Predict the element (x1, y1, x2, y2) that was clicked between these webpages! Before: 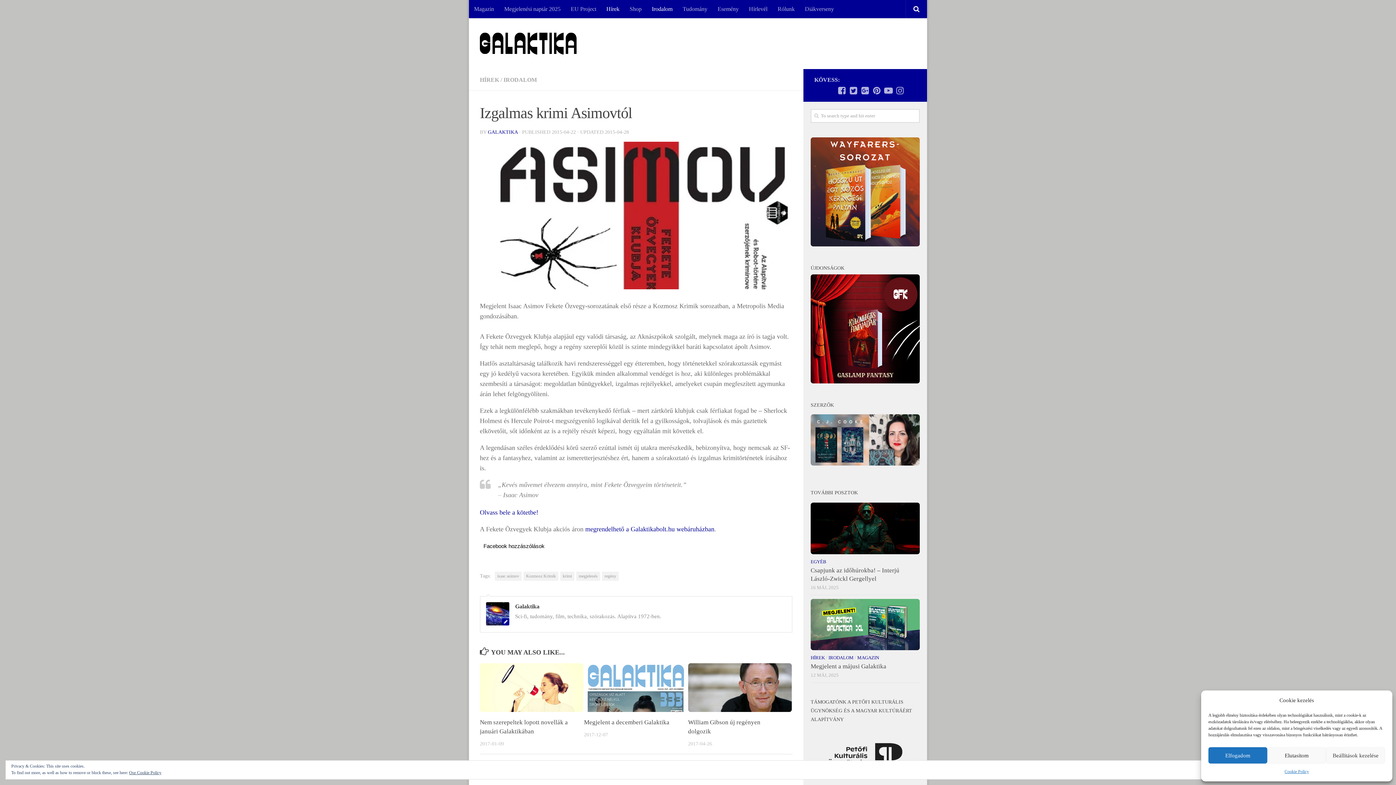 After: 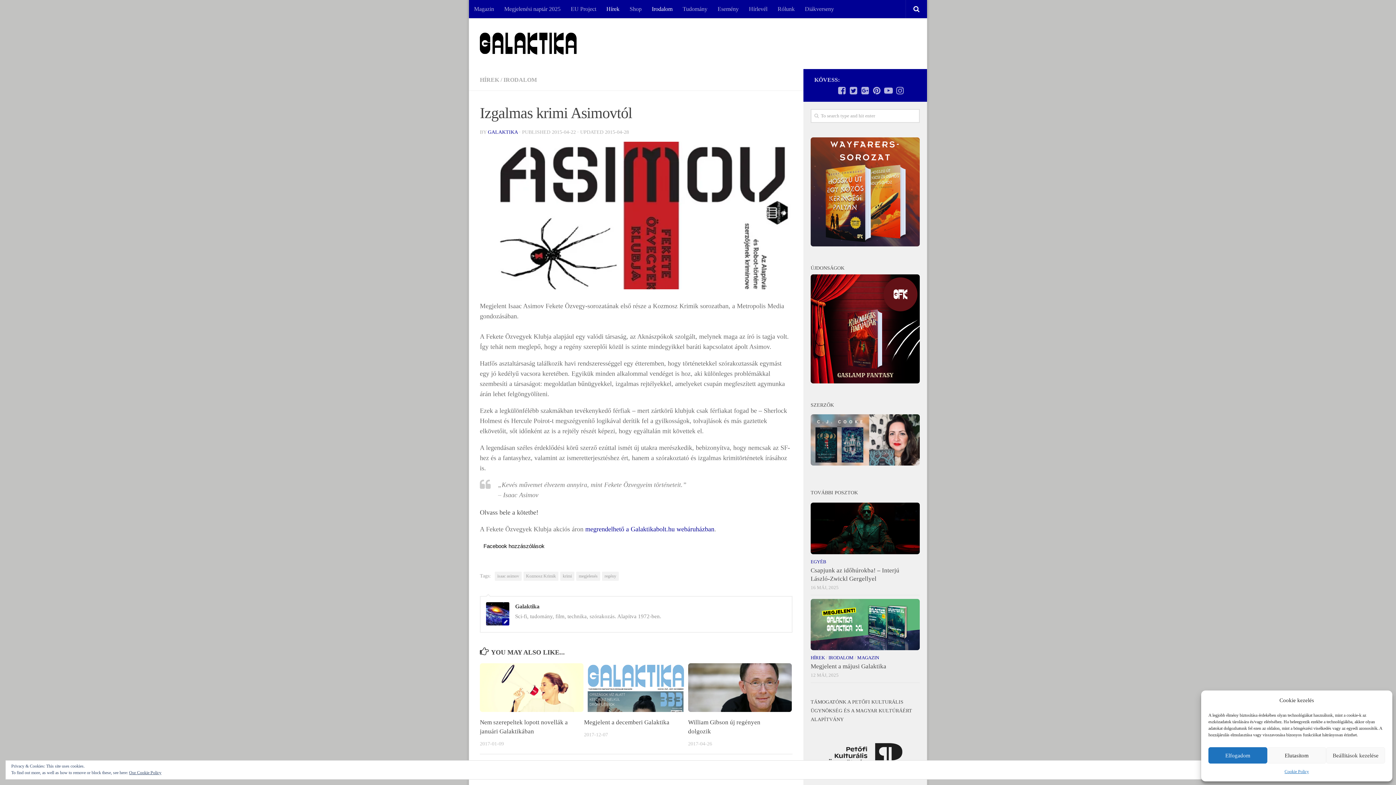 Action: label: Olvass bele a kötetbe! bbox: (480, 509, 538, 516)